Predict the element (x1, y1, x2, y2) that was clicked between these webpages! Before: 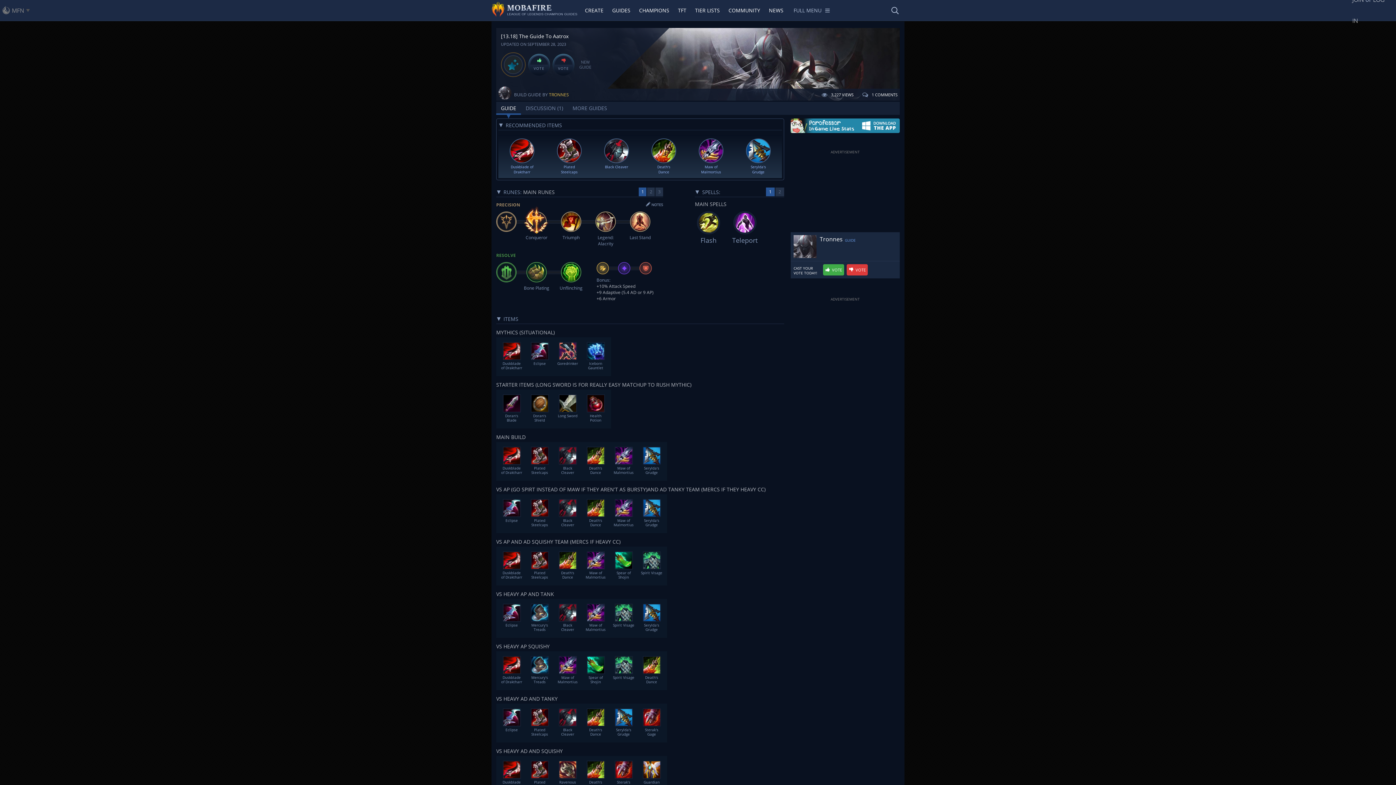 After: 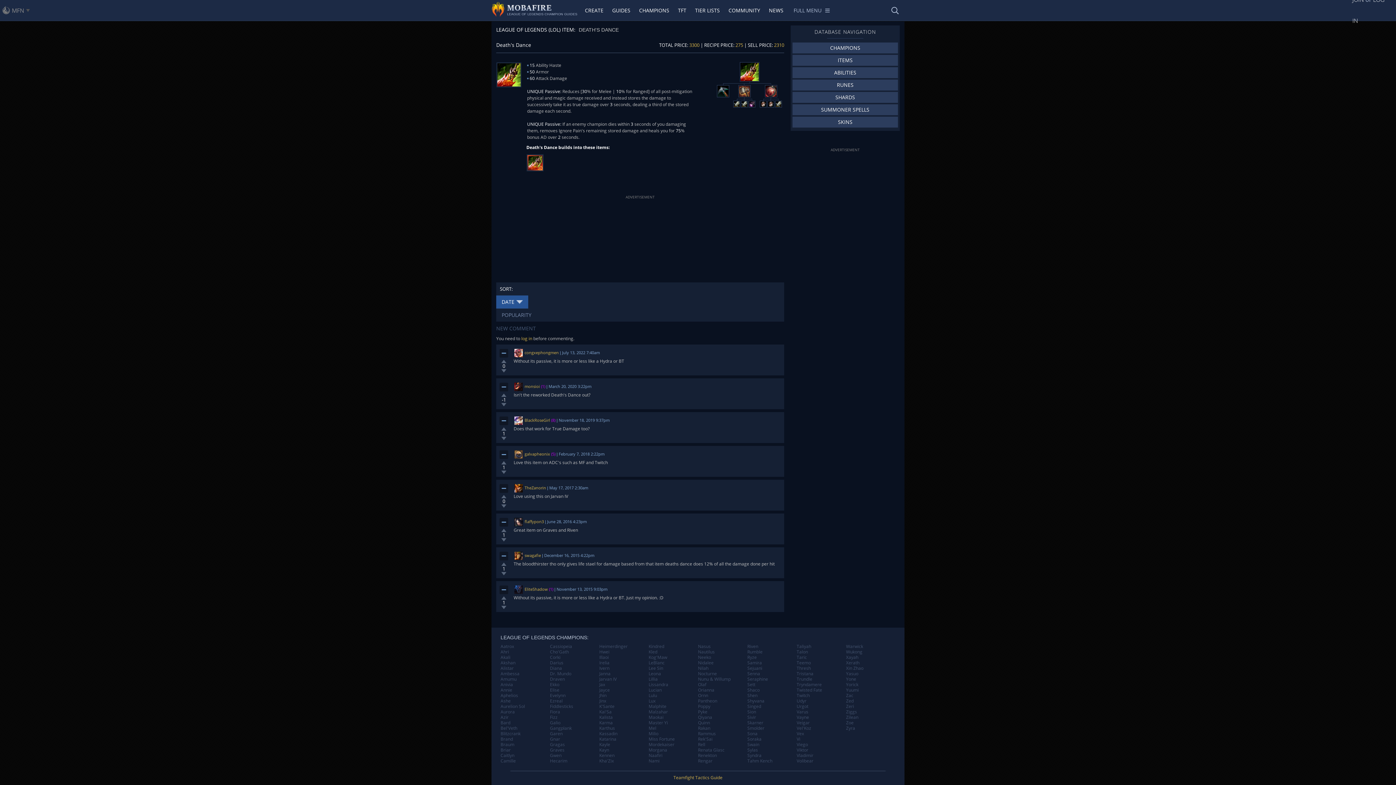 Action: bbox: (585, 708, 606, 736) label: Death's Dance